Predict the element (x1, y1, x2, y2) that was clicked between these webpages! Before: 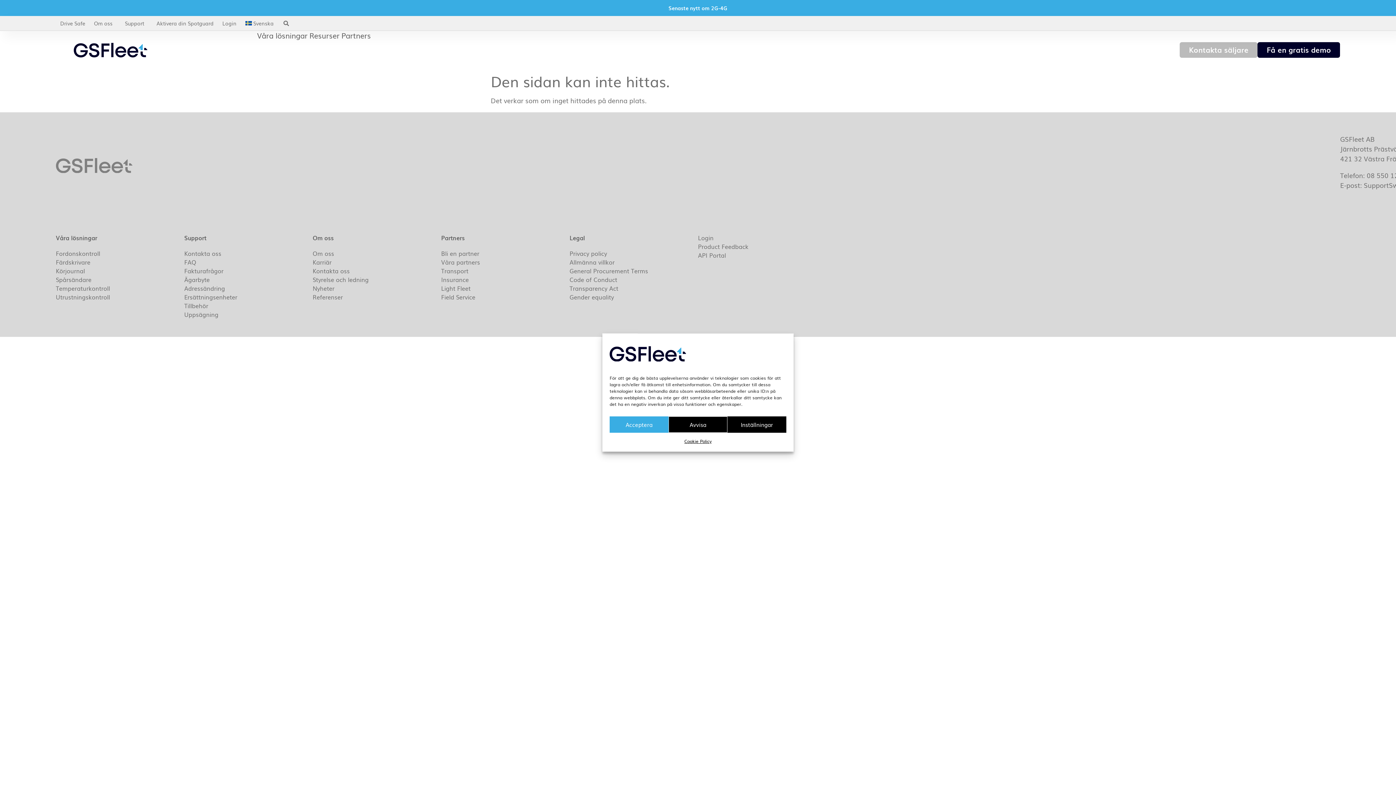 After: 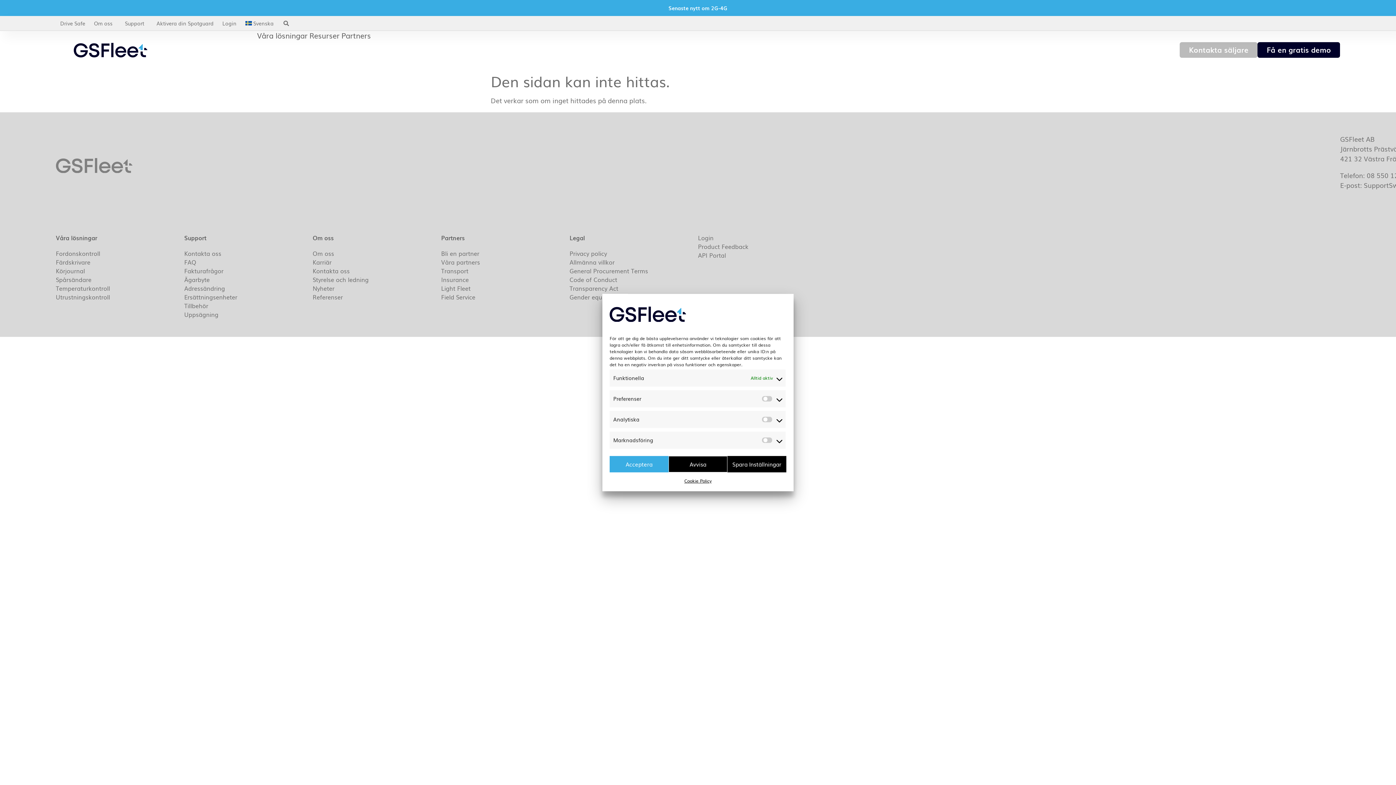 Action: bbox: (727, 416, 786, 432) label: Inställningar